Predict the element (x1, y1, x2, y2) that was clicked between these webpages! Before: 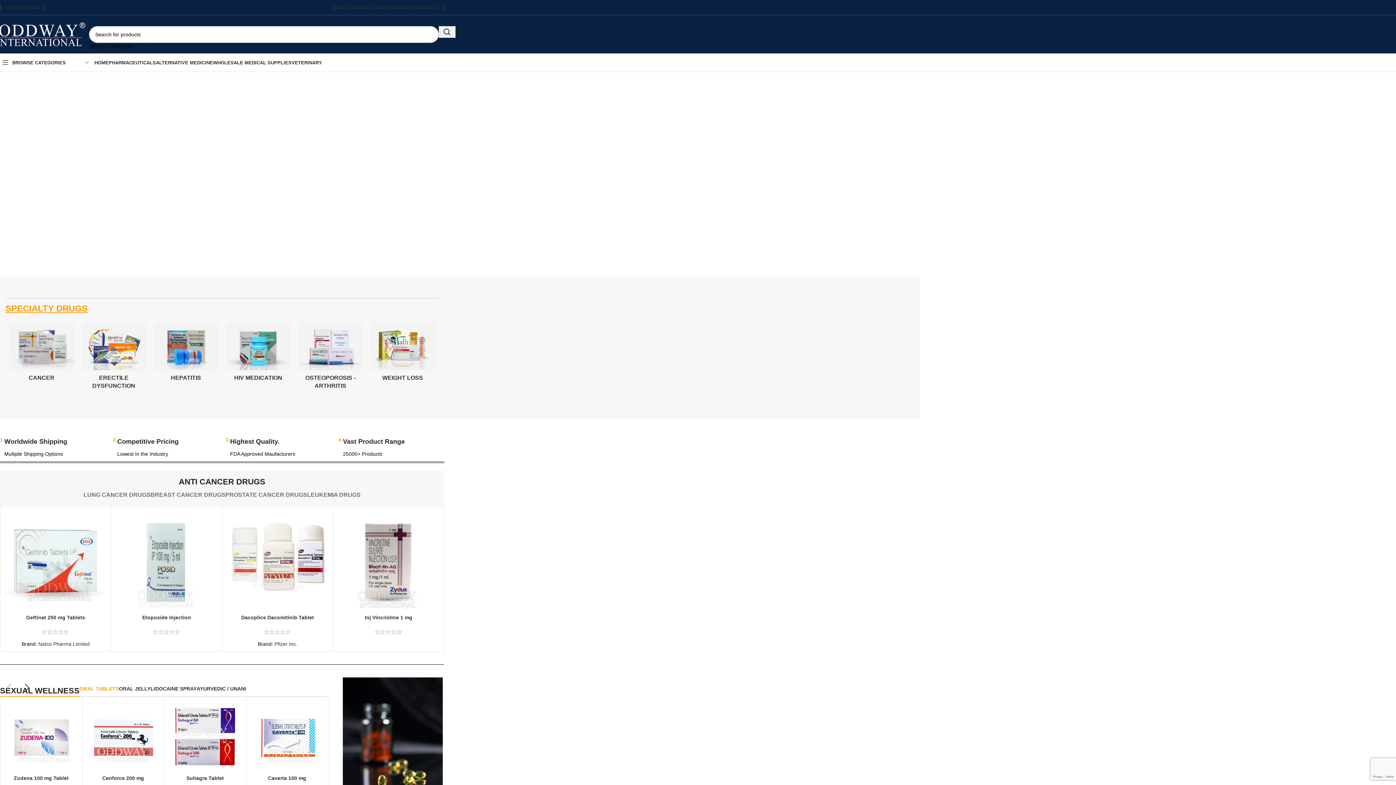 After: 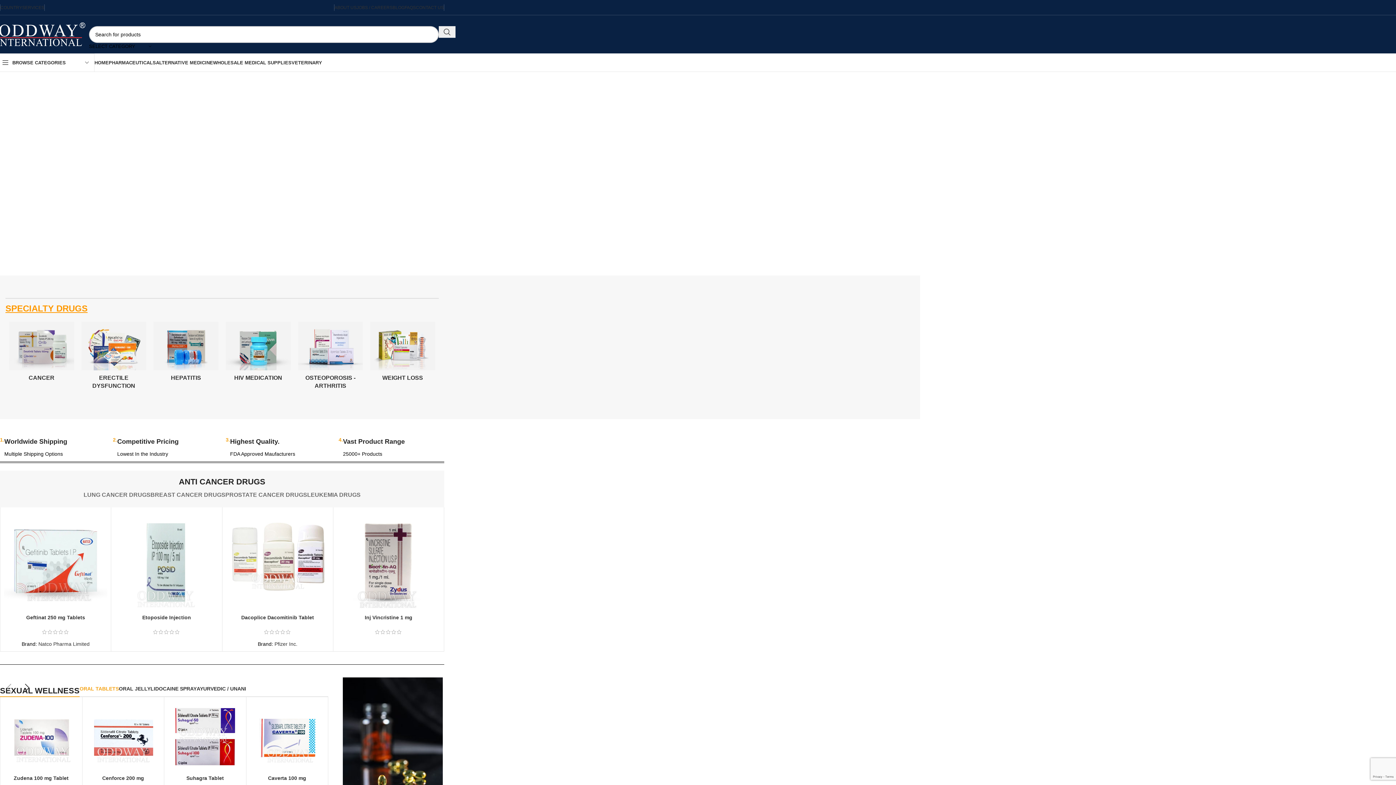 Action: bbox: (438, 26, 455, 37) label: Search 